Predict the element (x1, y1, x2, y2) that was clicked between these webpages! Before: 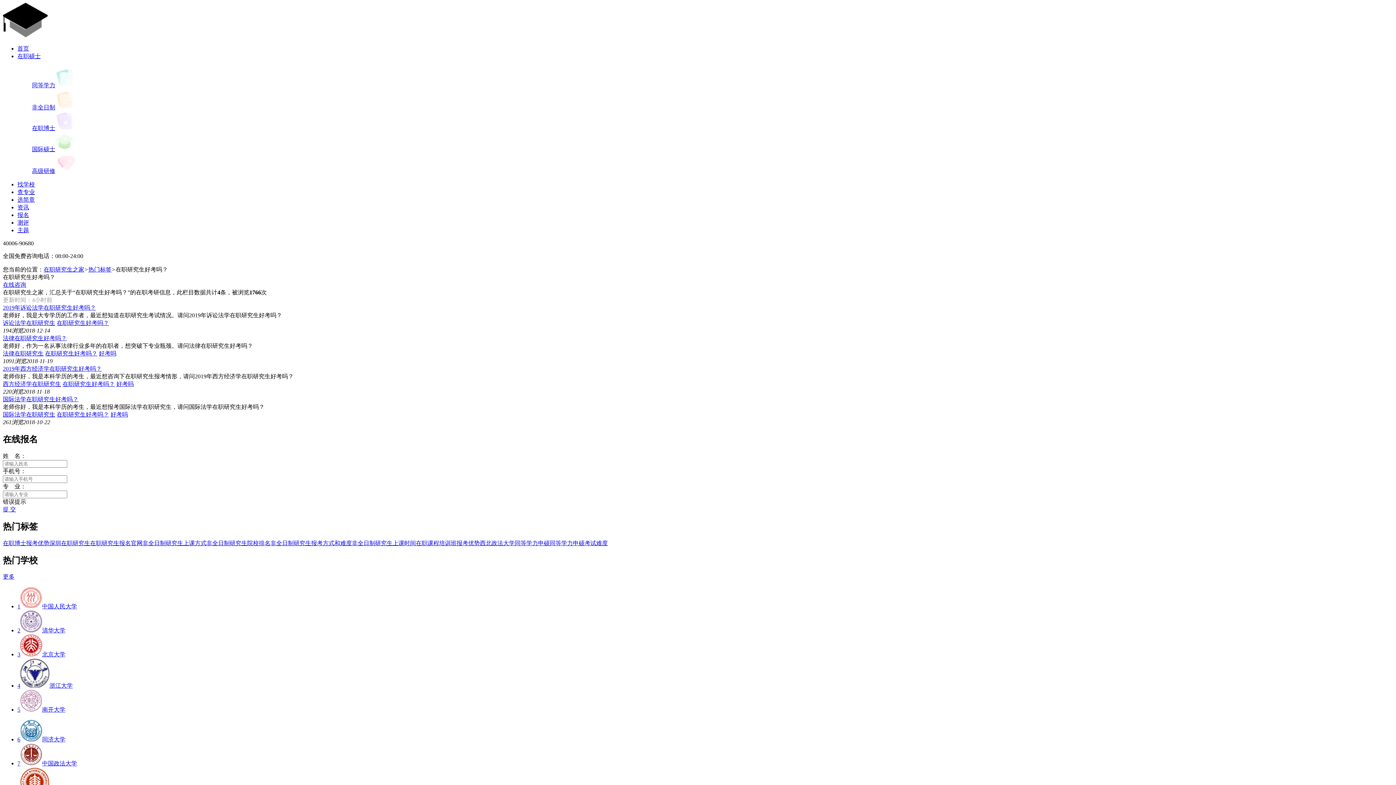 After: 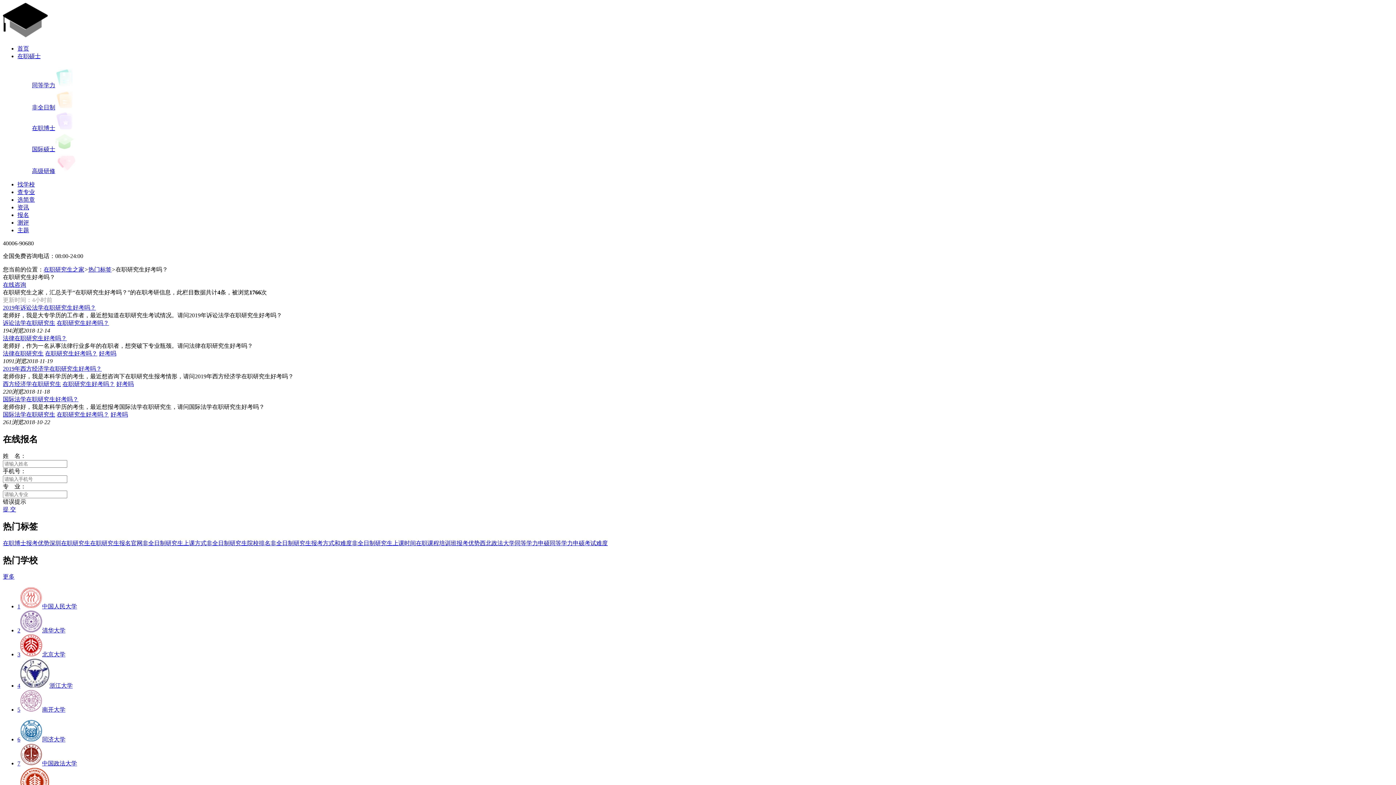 Action: bbox: (2, 350, 43, 356) label: 法律在职研究生